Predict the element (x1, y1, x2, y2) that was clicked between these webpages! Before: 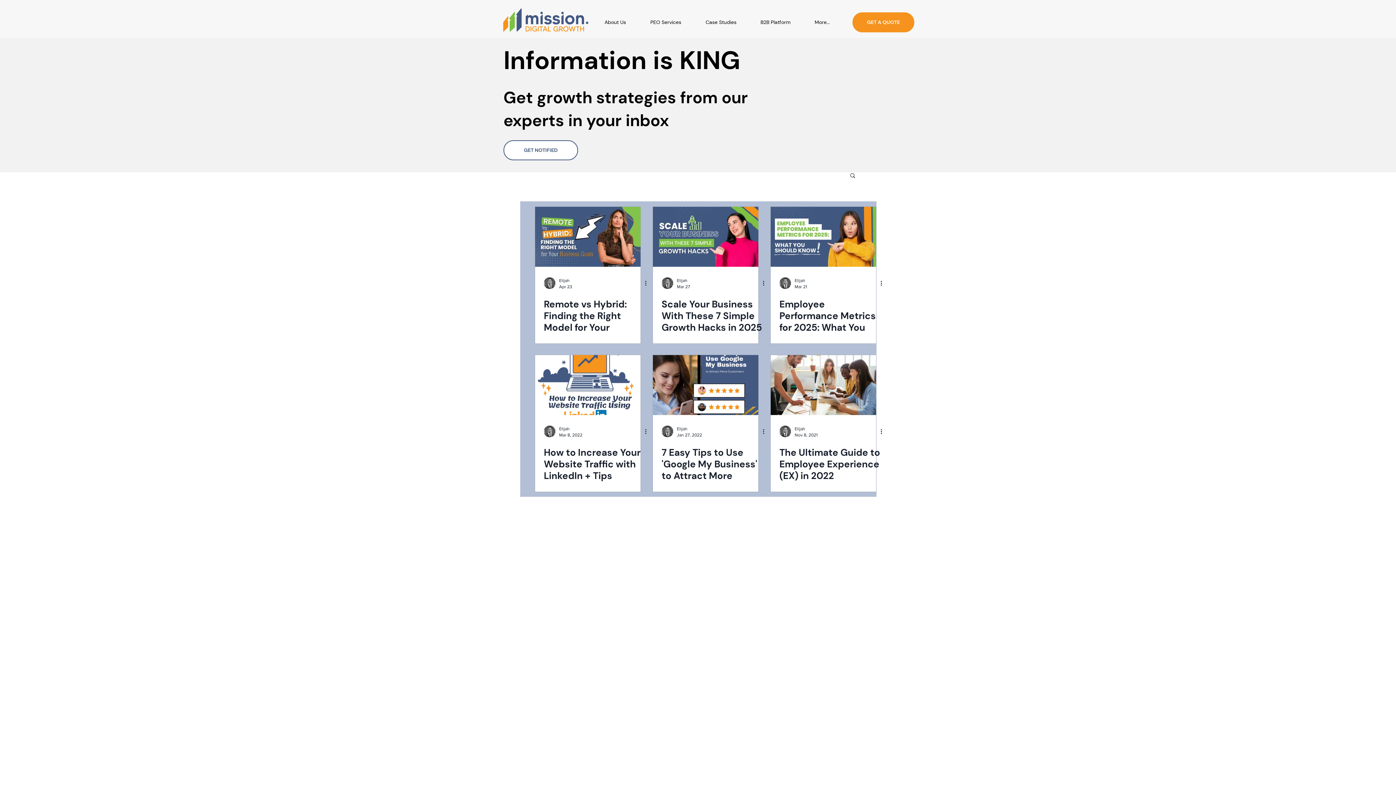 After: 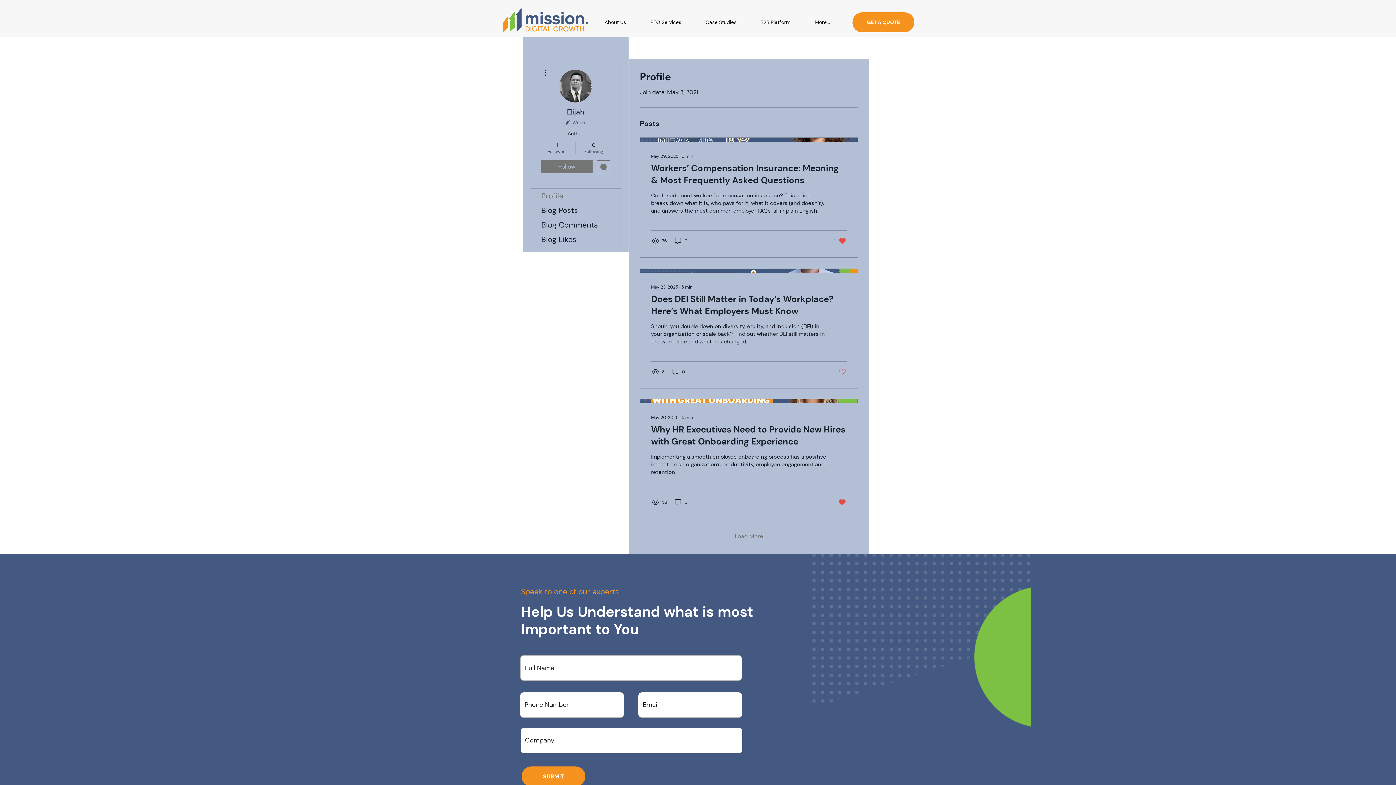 Action: bbox: (779, 277, 791, 289)